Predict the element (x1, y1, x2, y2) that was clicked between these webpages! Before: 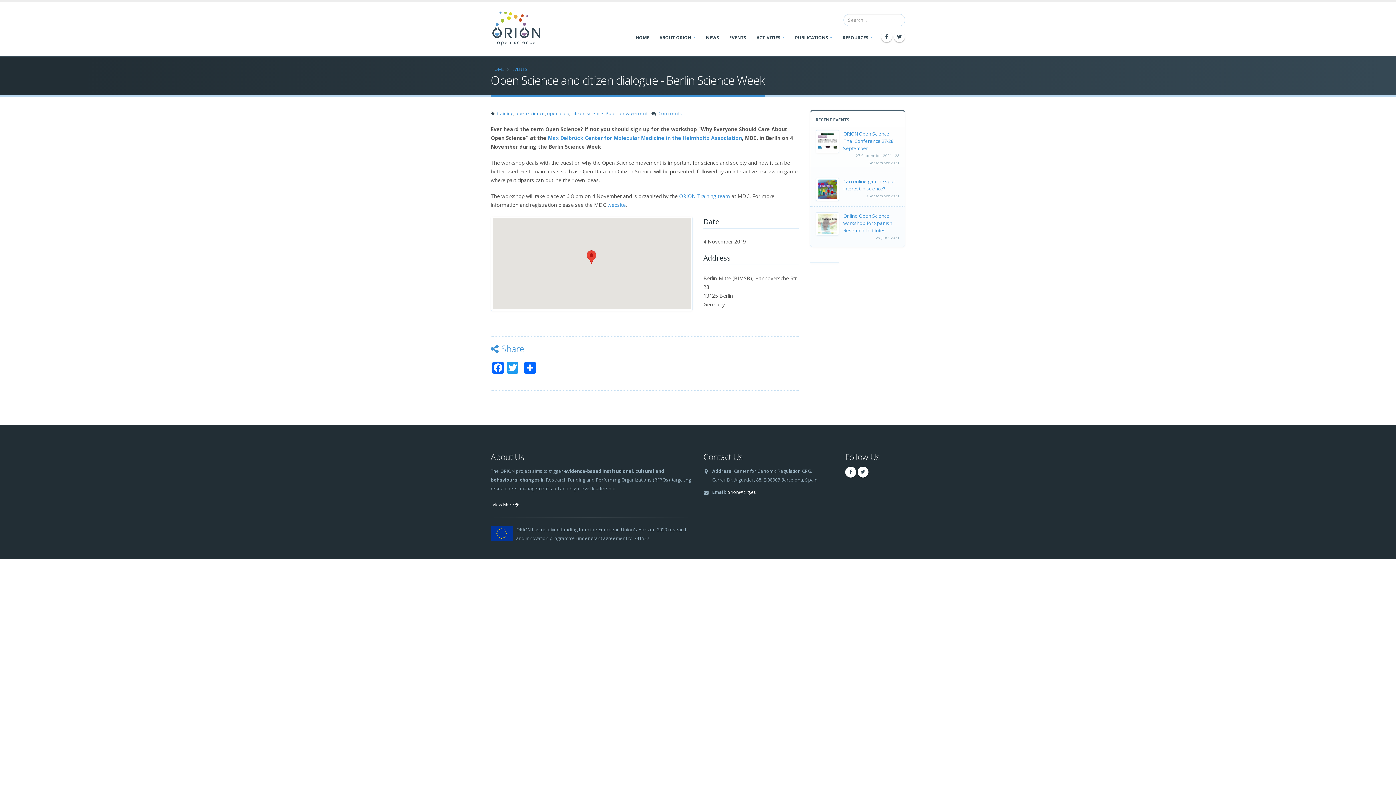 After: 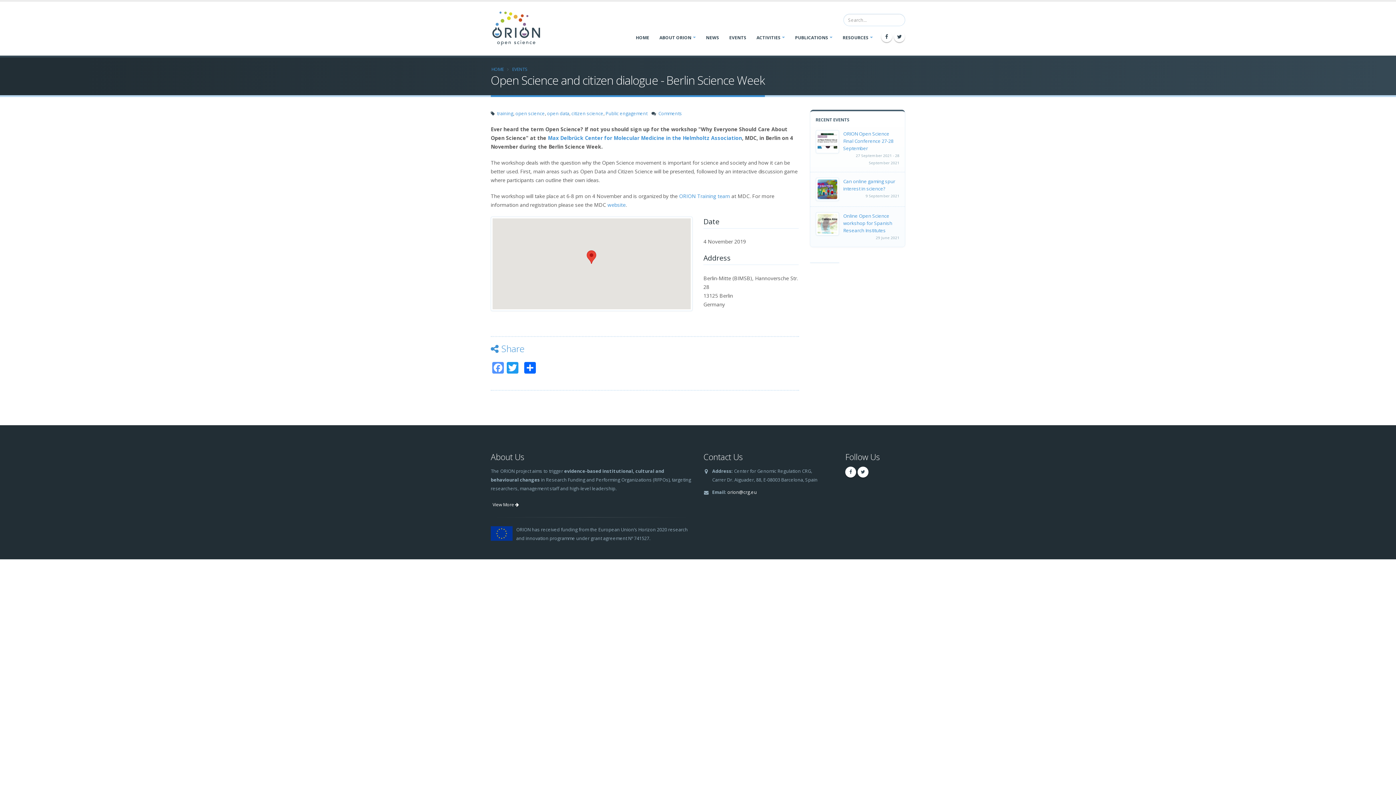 Action: label: Facebook bbox: (490, 361, 505, 373)